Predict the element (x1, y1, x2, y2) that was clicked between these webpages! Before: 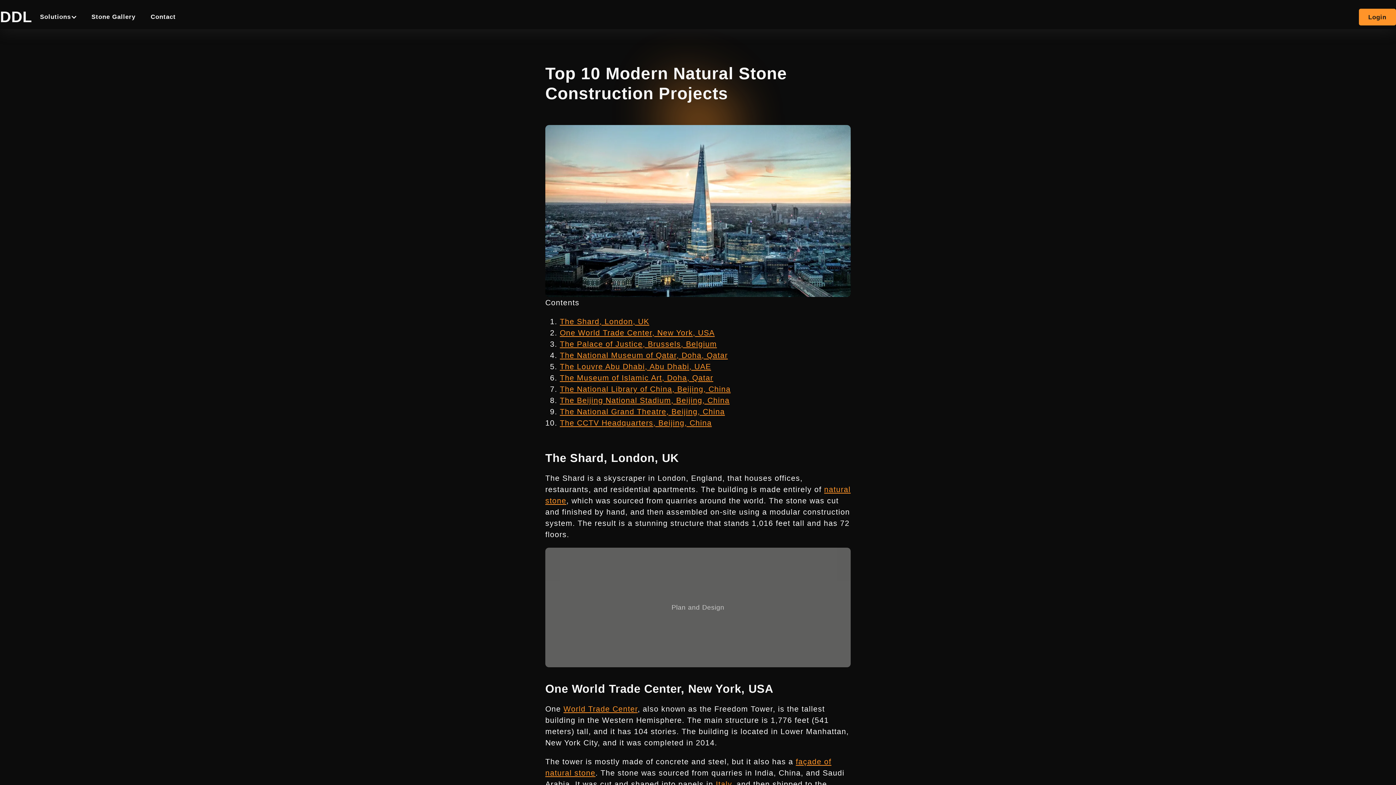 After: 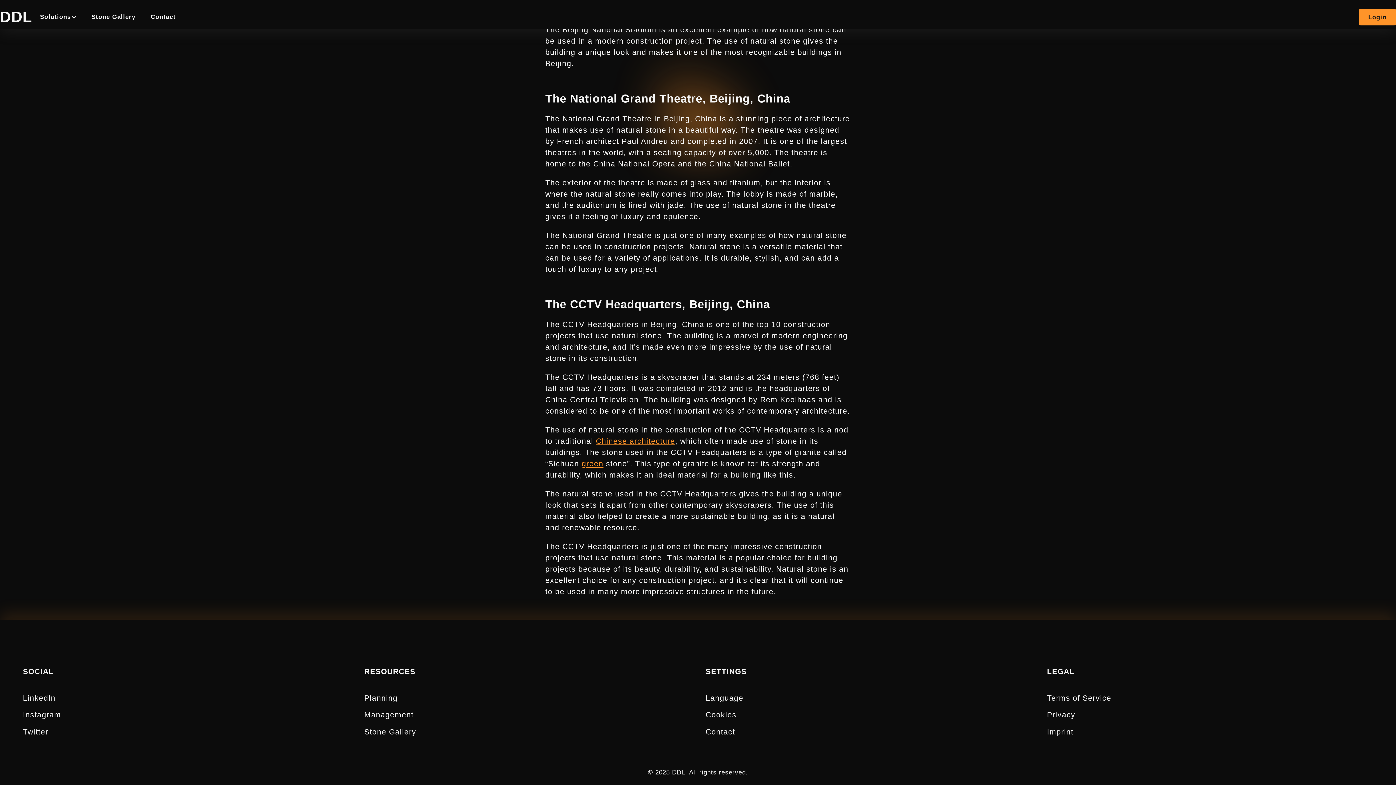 Action: bbox: (560, 407, 725, 415) label: The National Grand Theatre, Beijing, China